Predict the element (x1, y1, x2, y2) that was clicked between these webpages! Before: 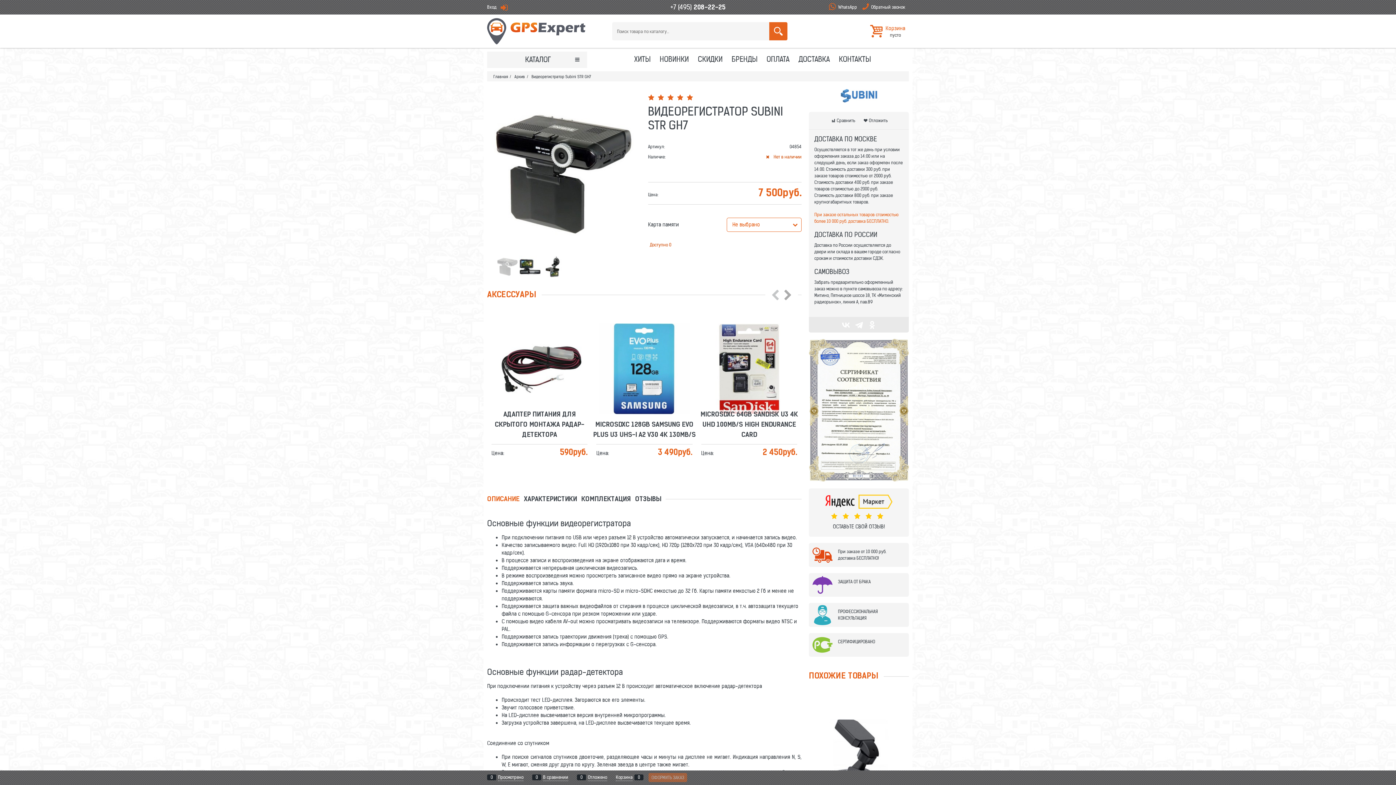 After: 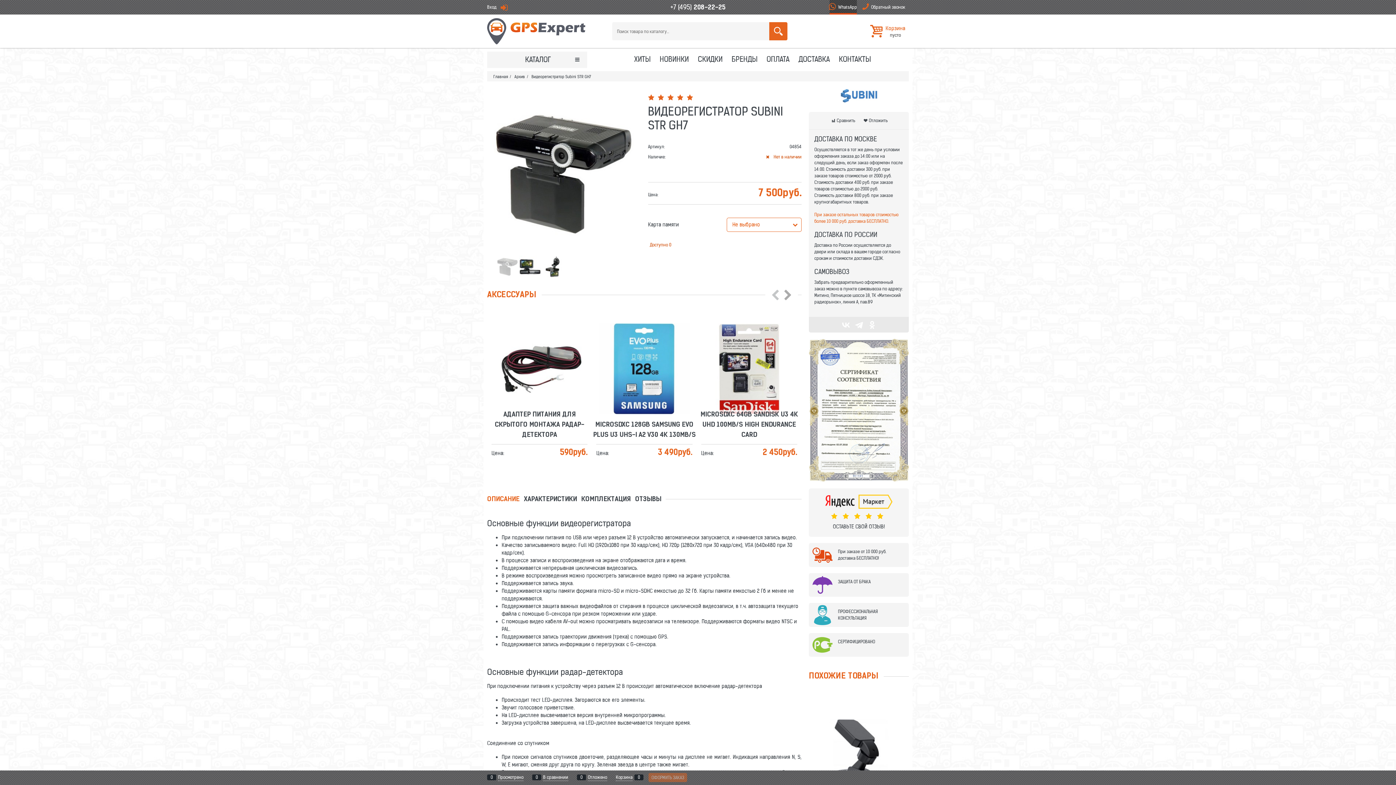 Action: bbox: (829, 0, 857, 14) label: WhatsApp